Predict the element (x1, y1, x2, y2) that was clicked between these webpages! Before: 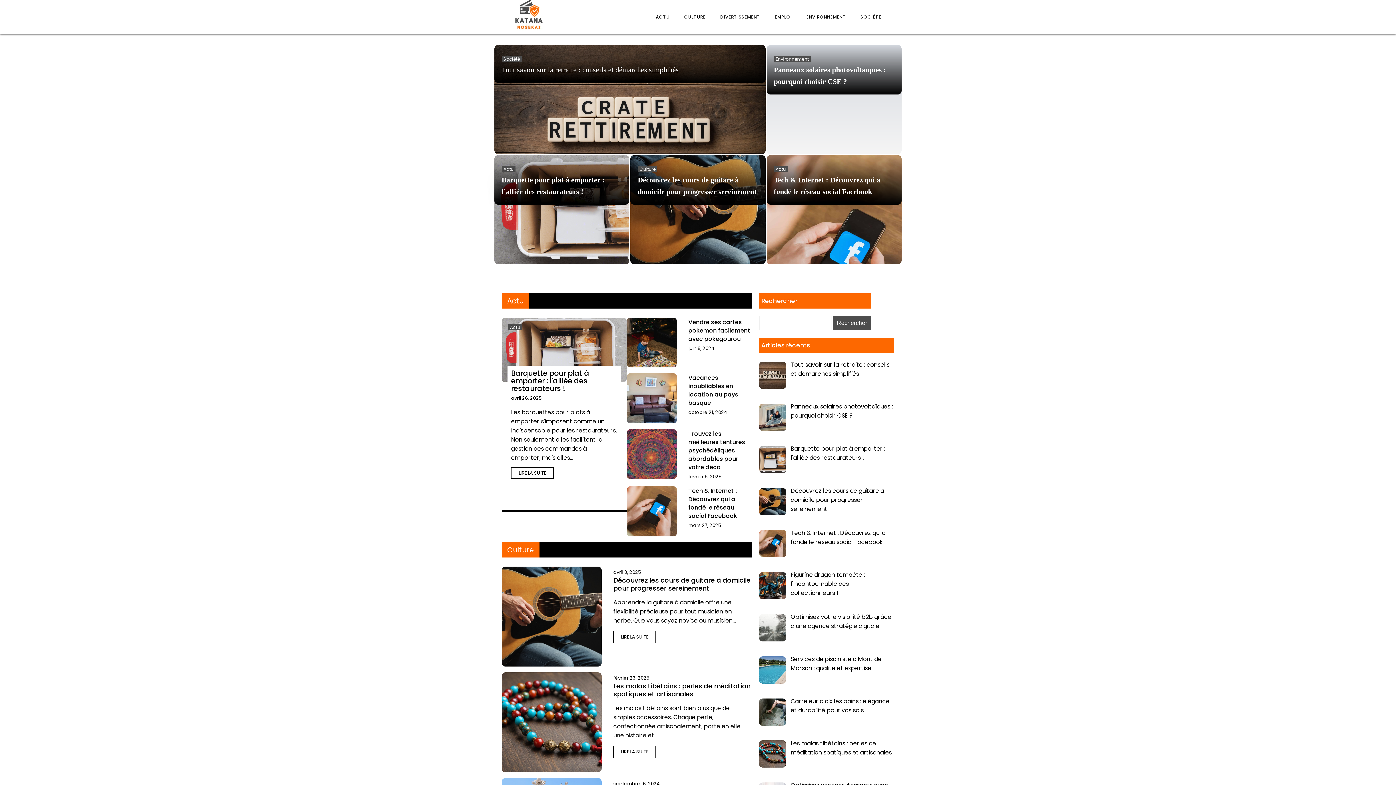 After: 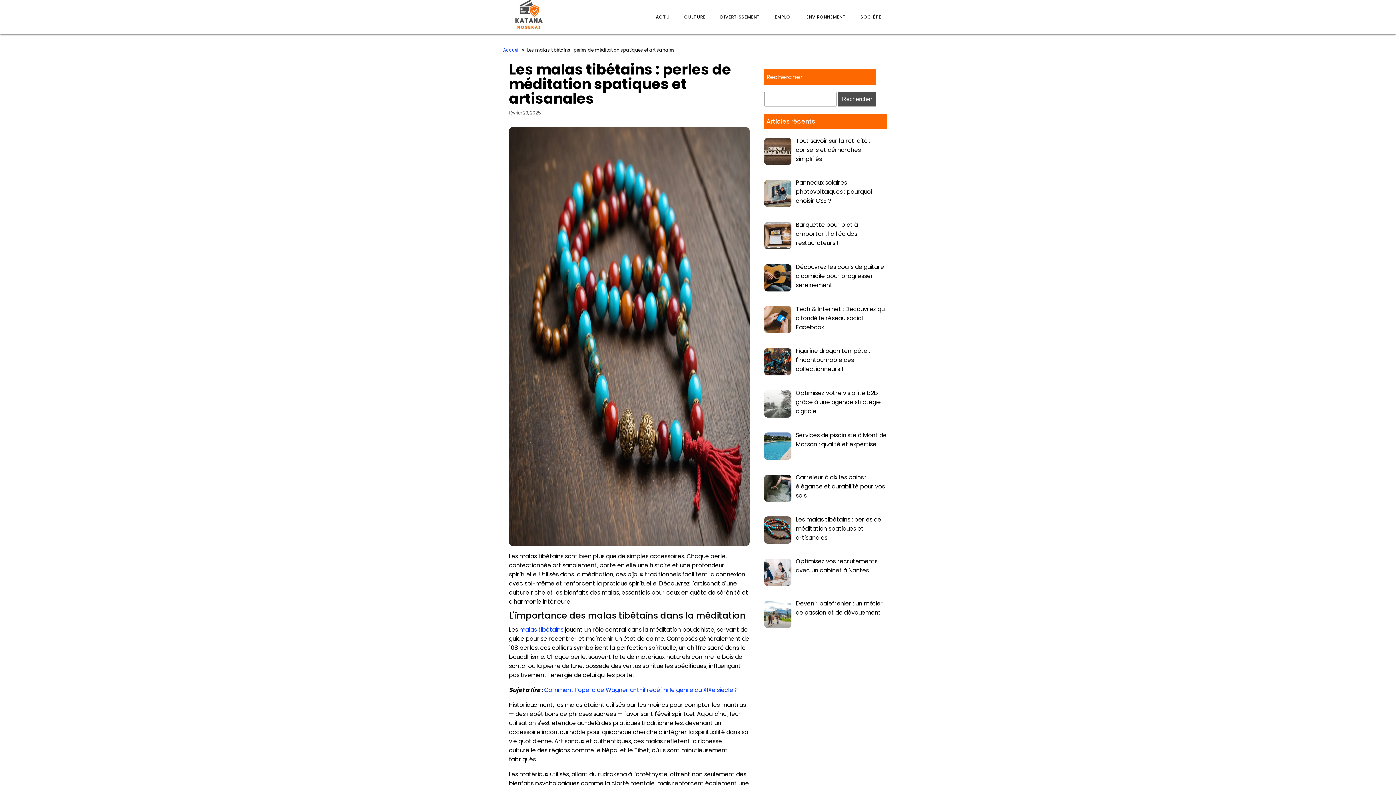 Action: bbox: (501, 672, 601, 772)